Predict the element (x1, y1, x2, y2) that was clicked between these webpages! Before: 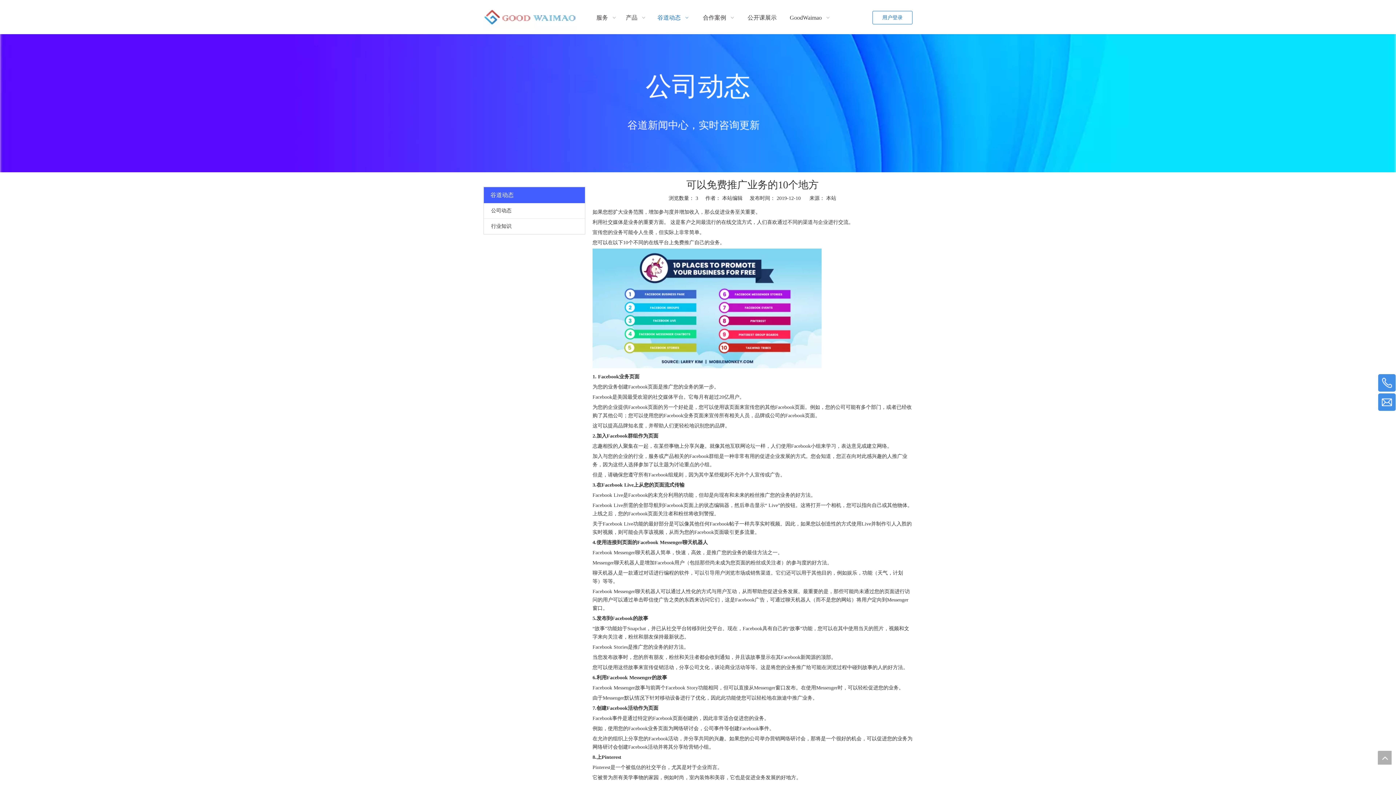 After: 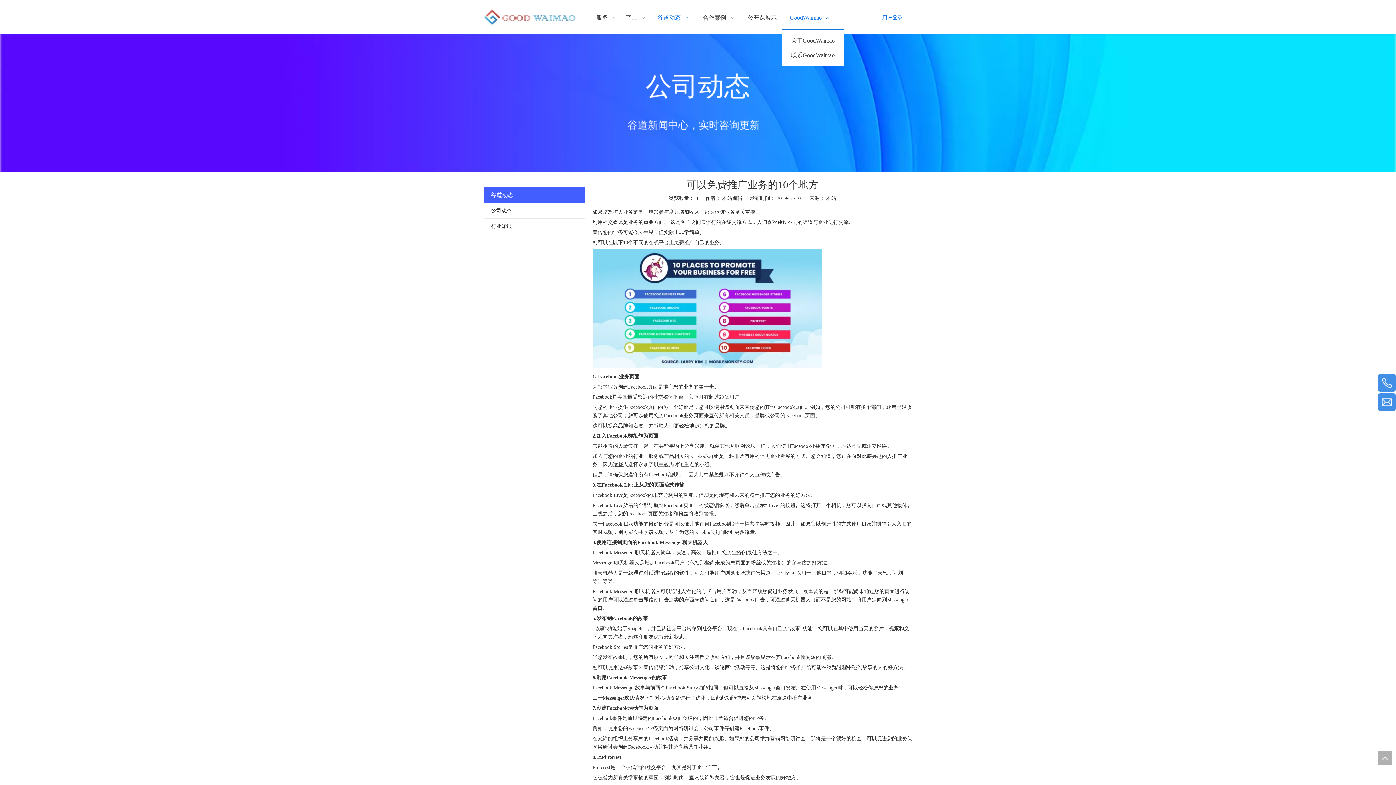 Action: bbox: (782, 5, 840, 28) label: GoodWaimao  